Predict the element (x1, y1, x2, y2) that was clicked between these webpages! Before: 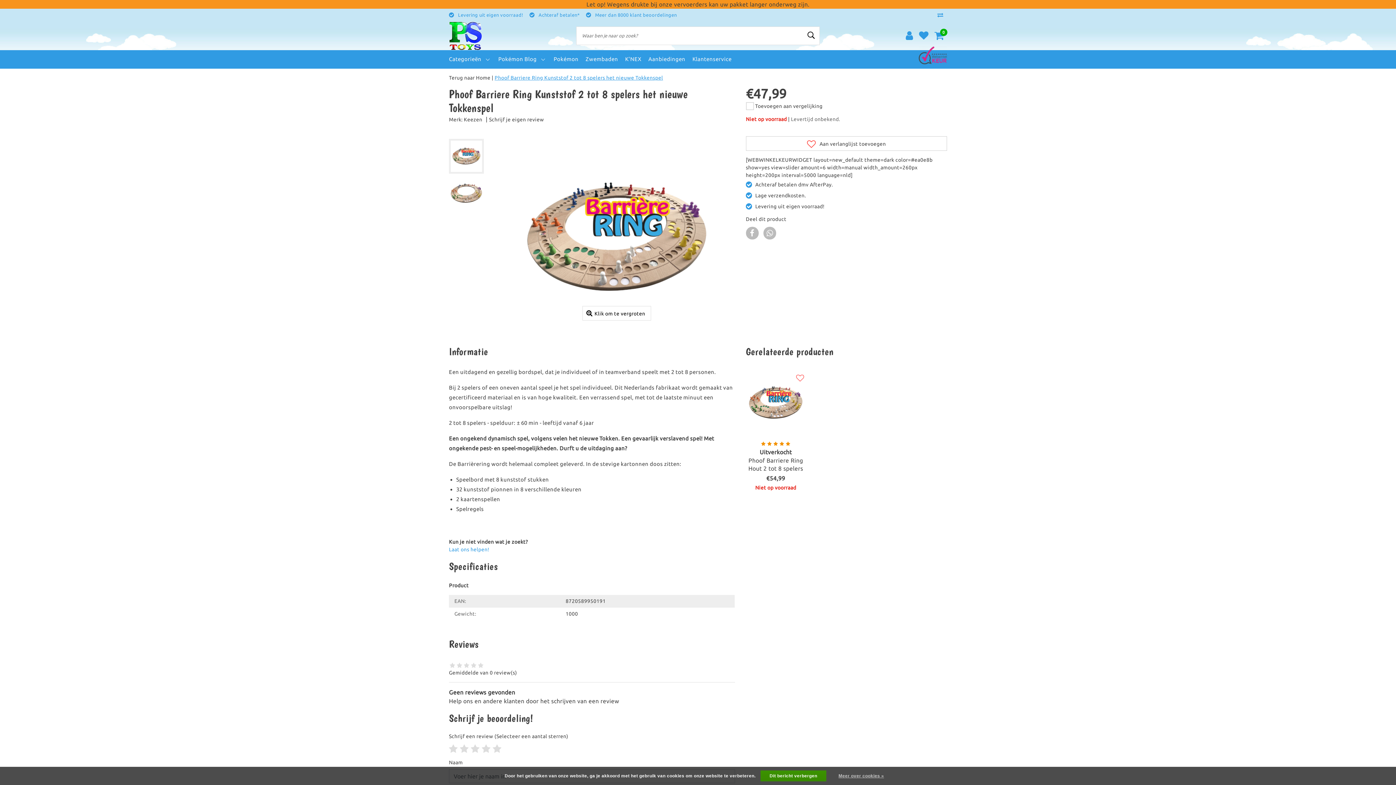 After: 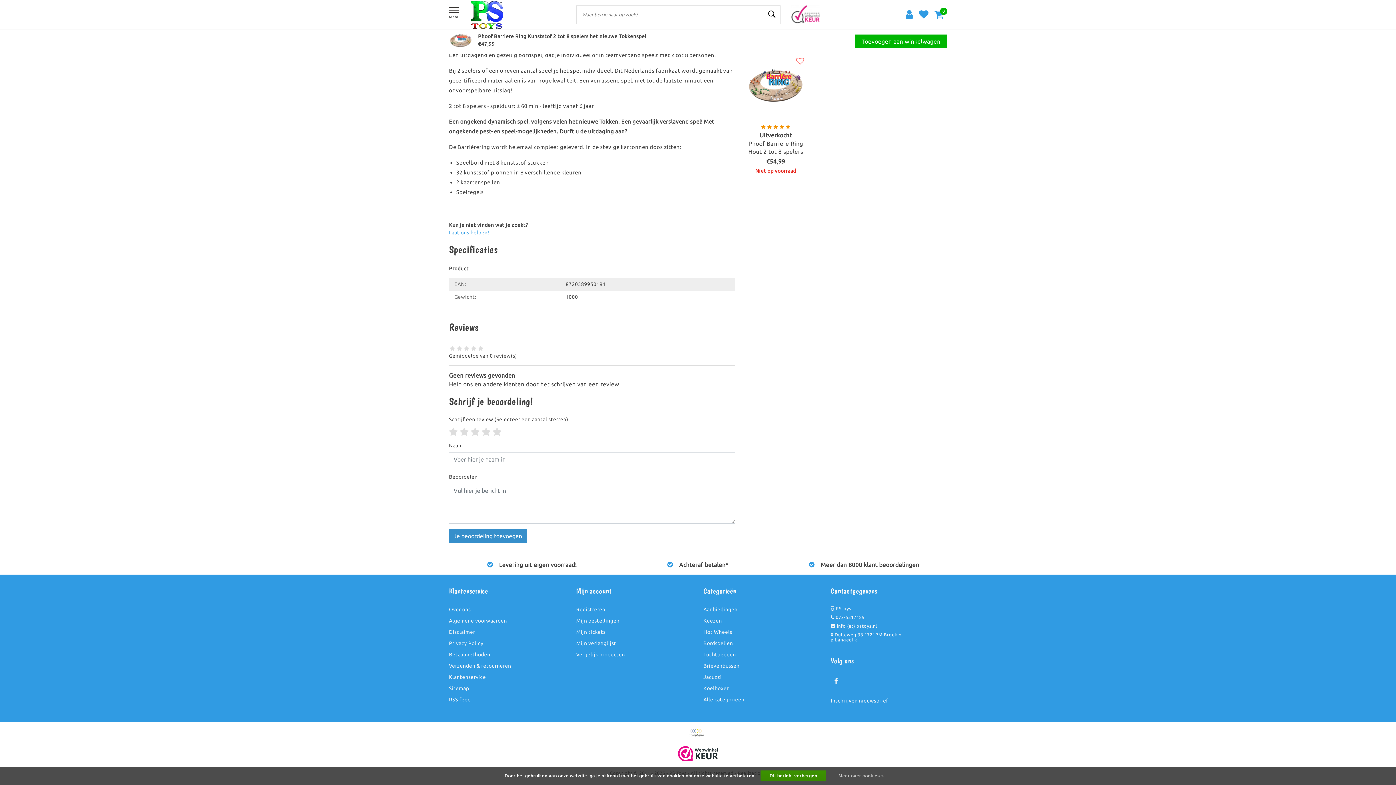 Action: bbox: (489, 116, 544, 122) label: Schrijf je eigen review